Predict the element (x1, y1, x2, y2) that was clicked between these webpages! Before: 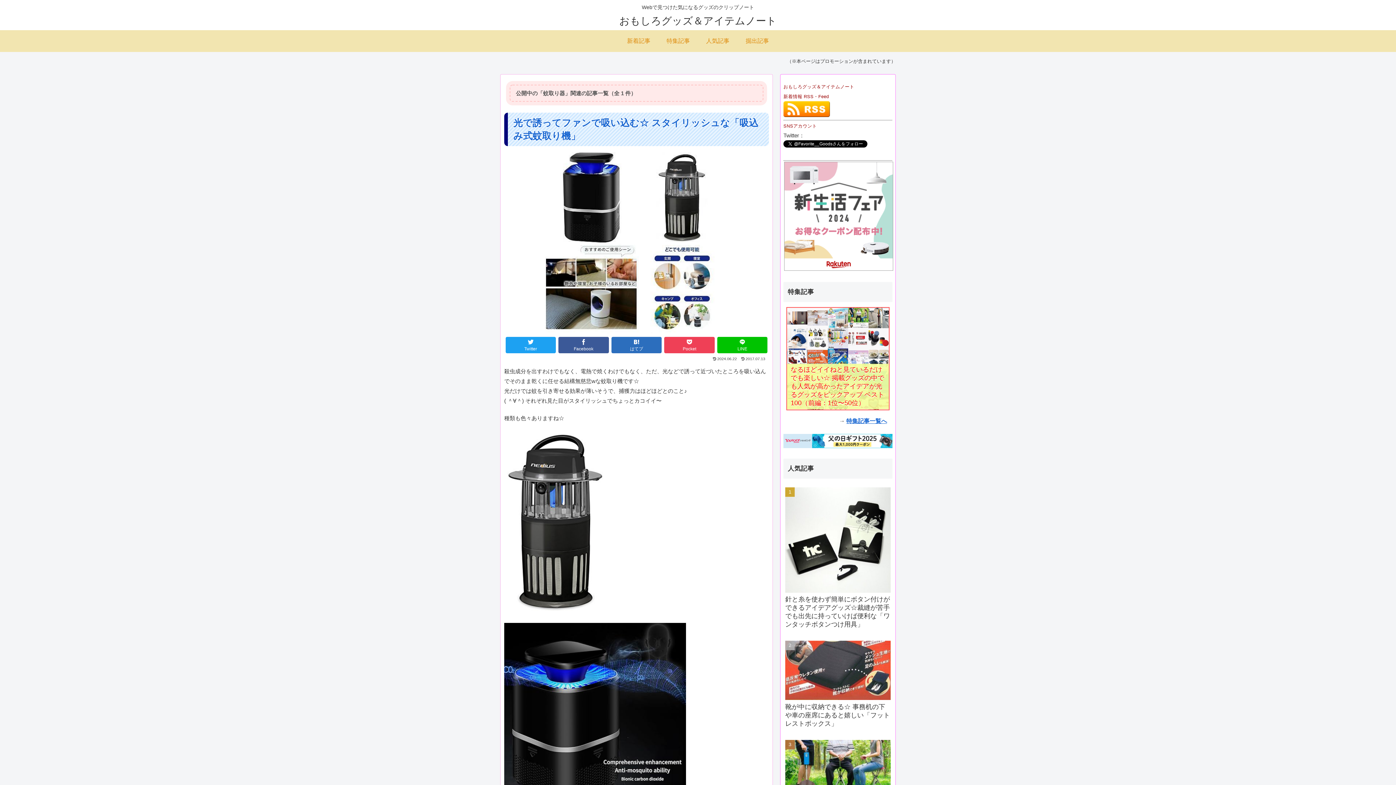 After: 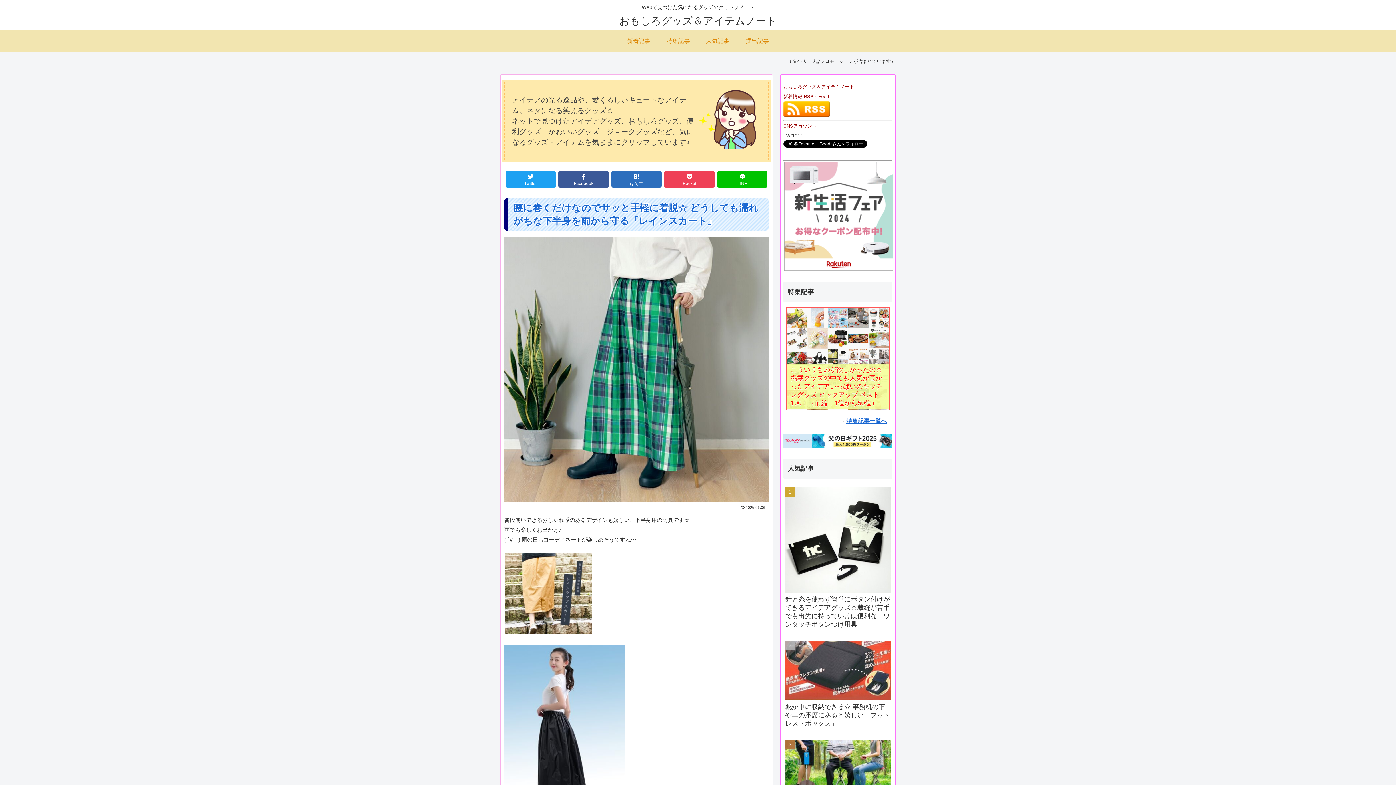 Action: label: おもしろグッズ＆アイテムノート bbox: (619, 19, 776, 25)